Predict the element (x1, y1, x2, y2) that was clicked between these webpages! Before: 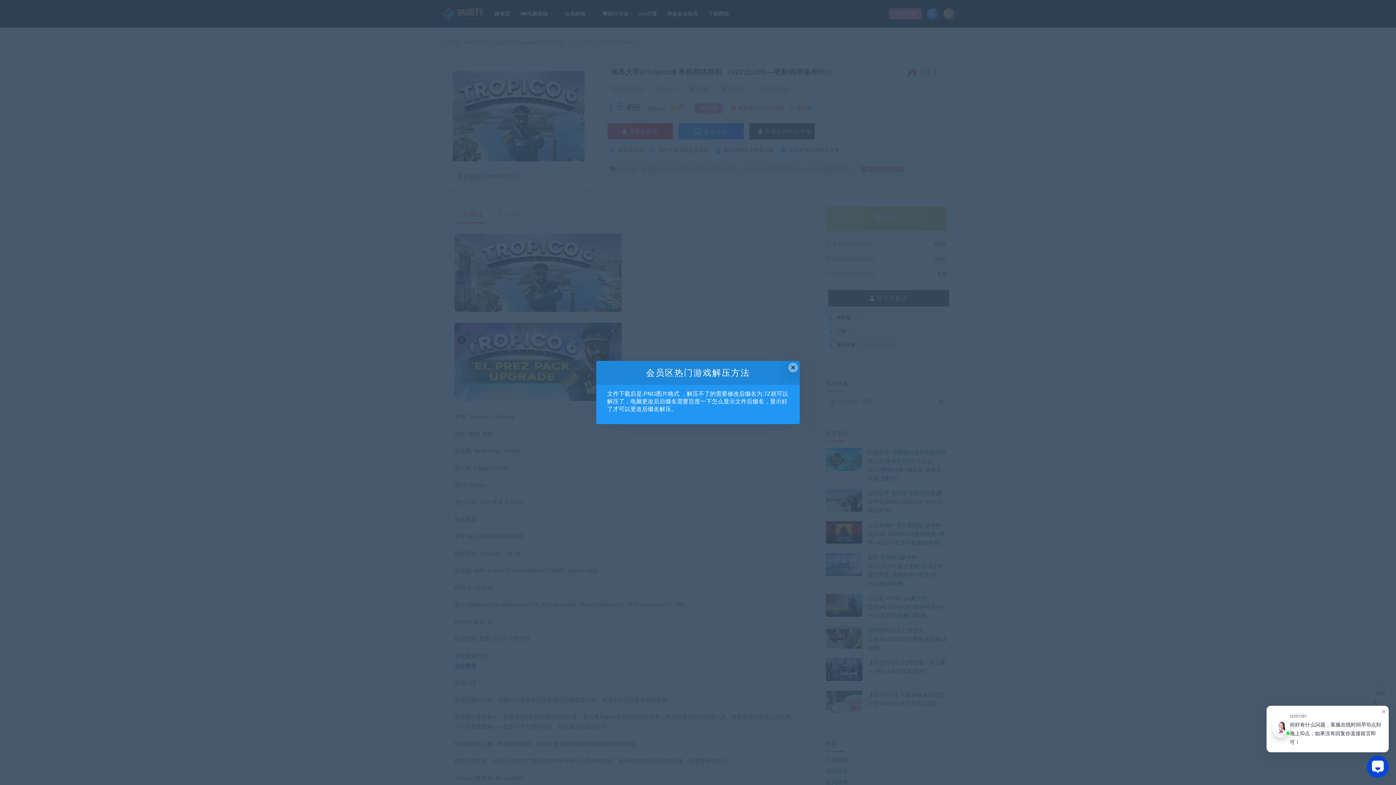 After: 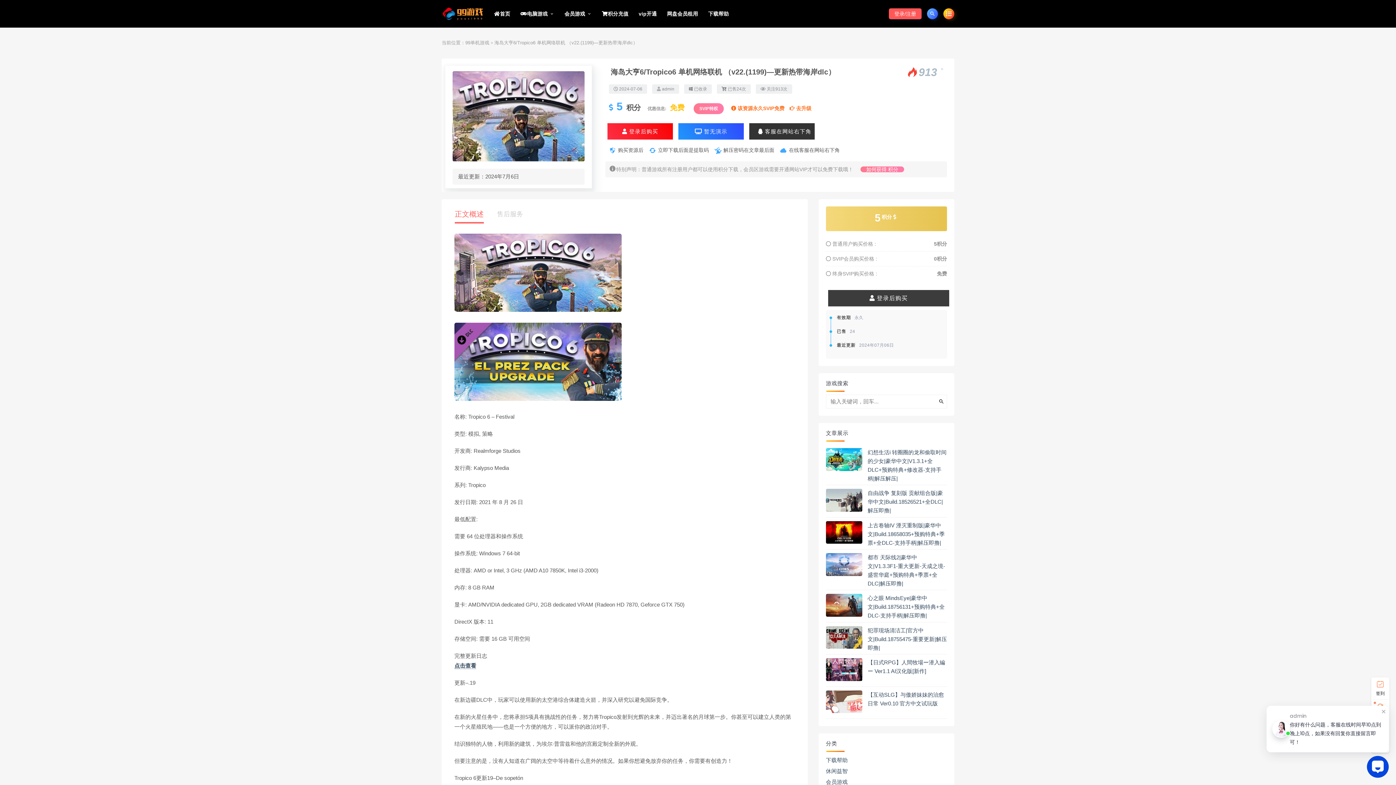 Action: label: Close this dialog bbox: (788, 362, 798, 372)